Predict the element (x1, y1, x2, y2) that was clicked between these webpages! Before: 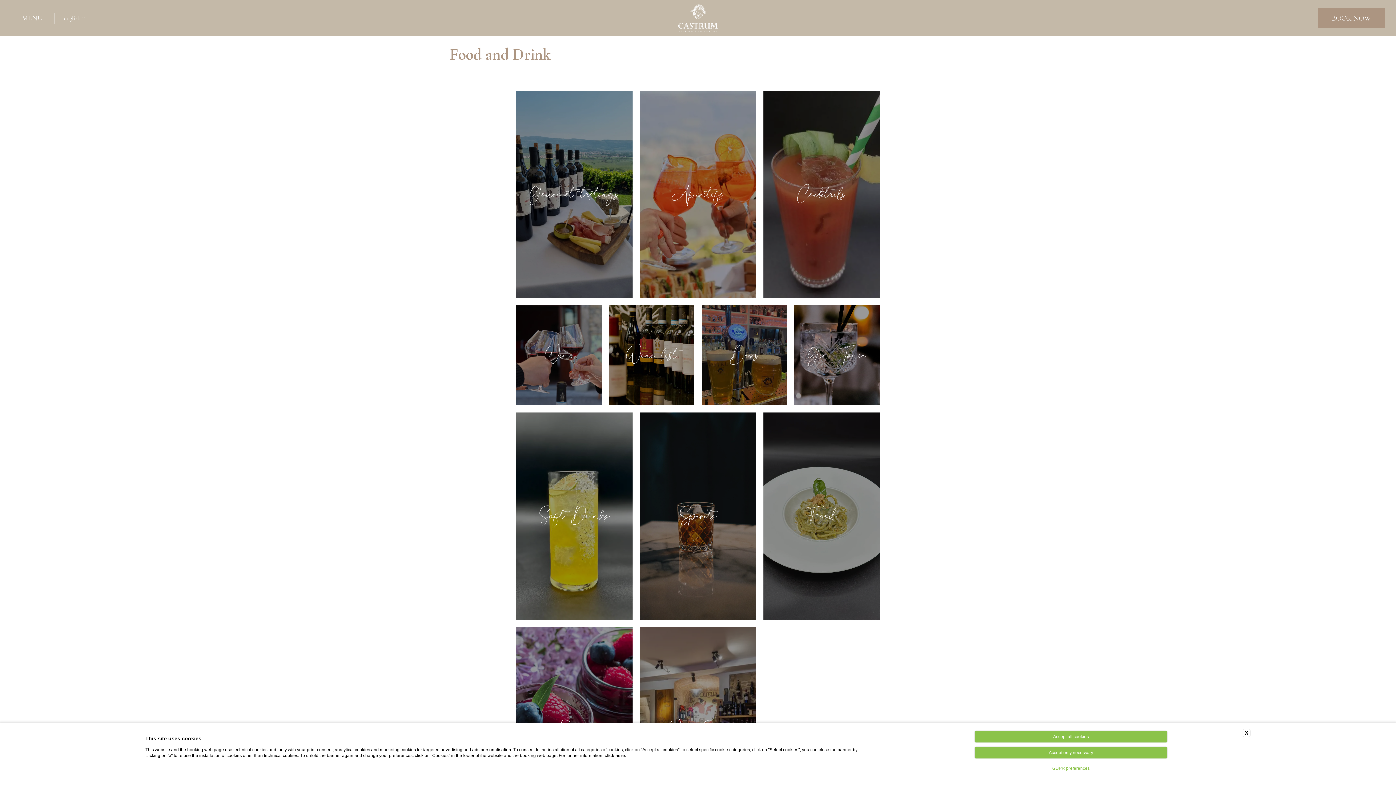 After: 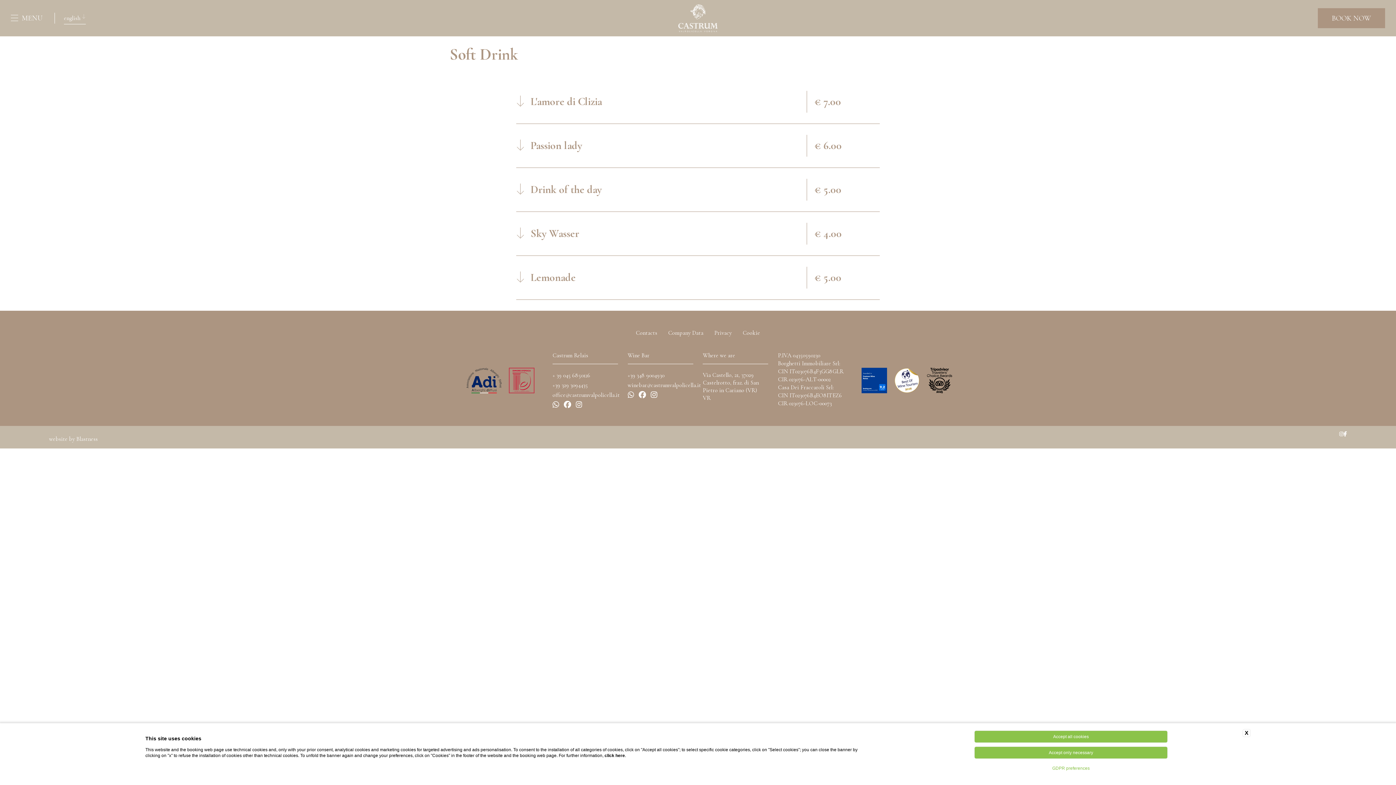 Action: label: Soft Drinks bbox: (525, 504, 623, 528)